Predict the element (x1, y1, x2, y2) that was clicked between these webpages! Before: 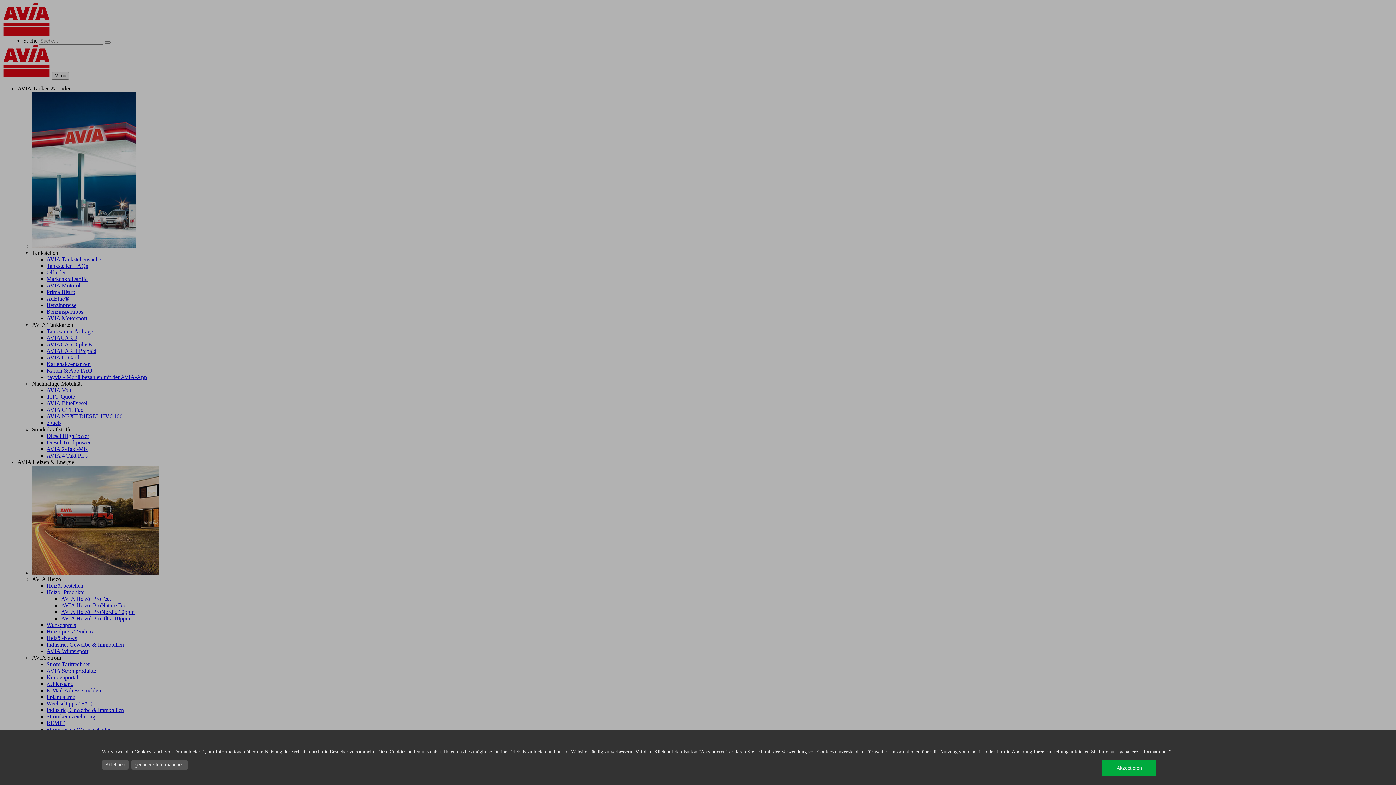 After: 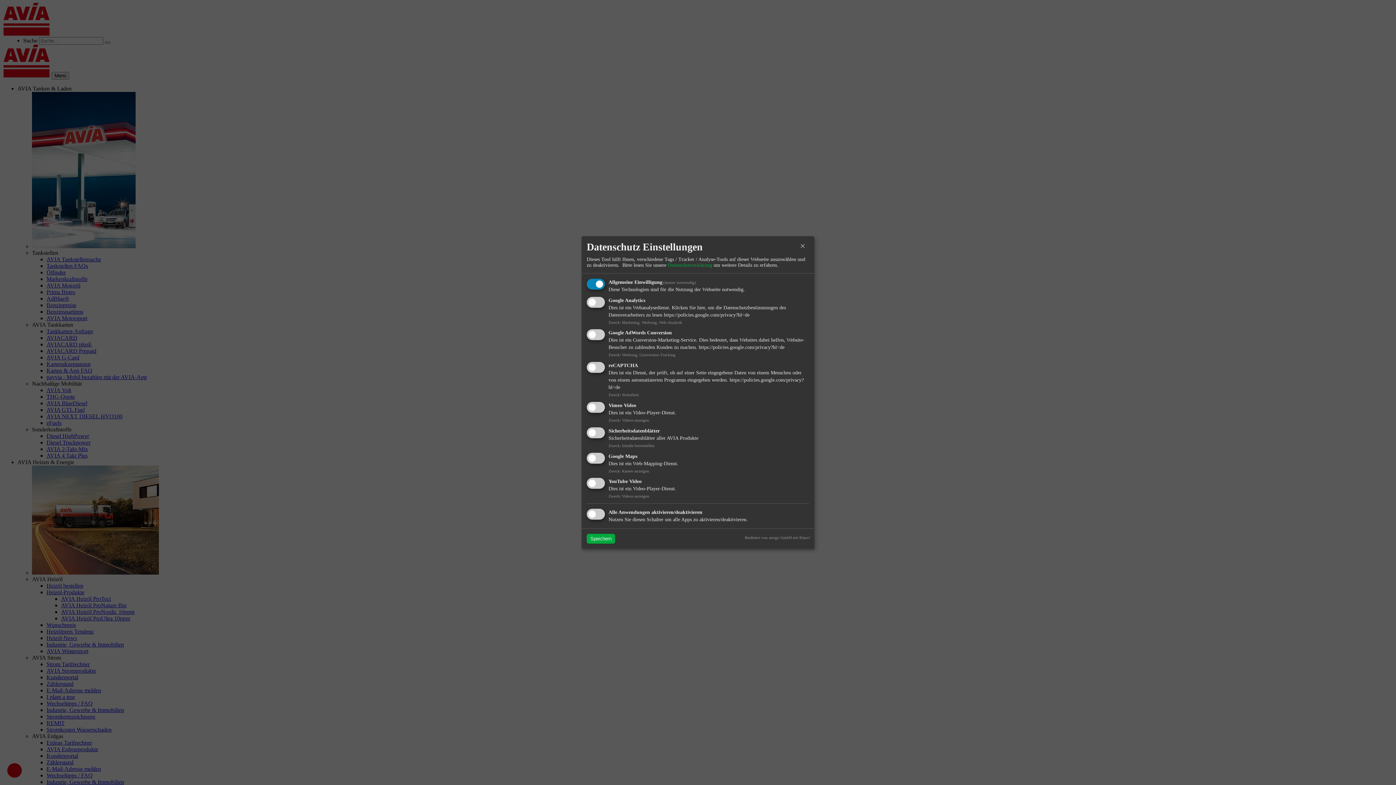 Action: bbox: (131, 760, 187, 770) label: genauere Informationen